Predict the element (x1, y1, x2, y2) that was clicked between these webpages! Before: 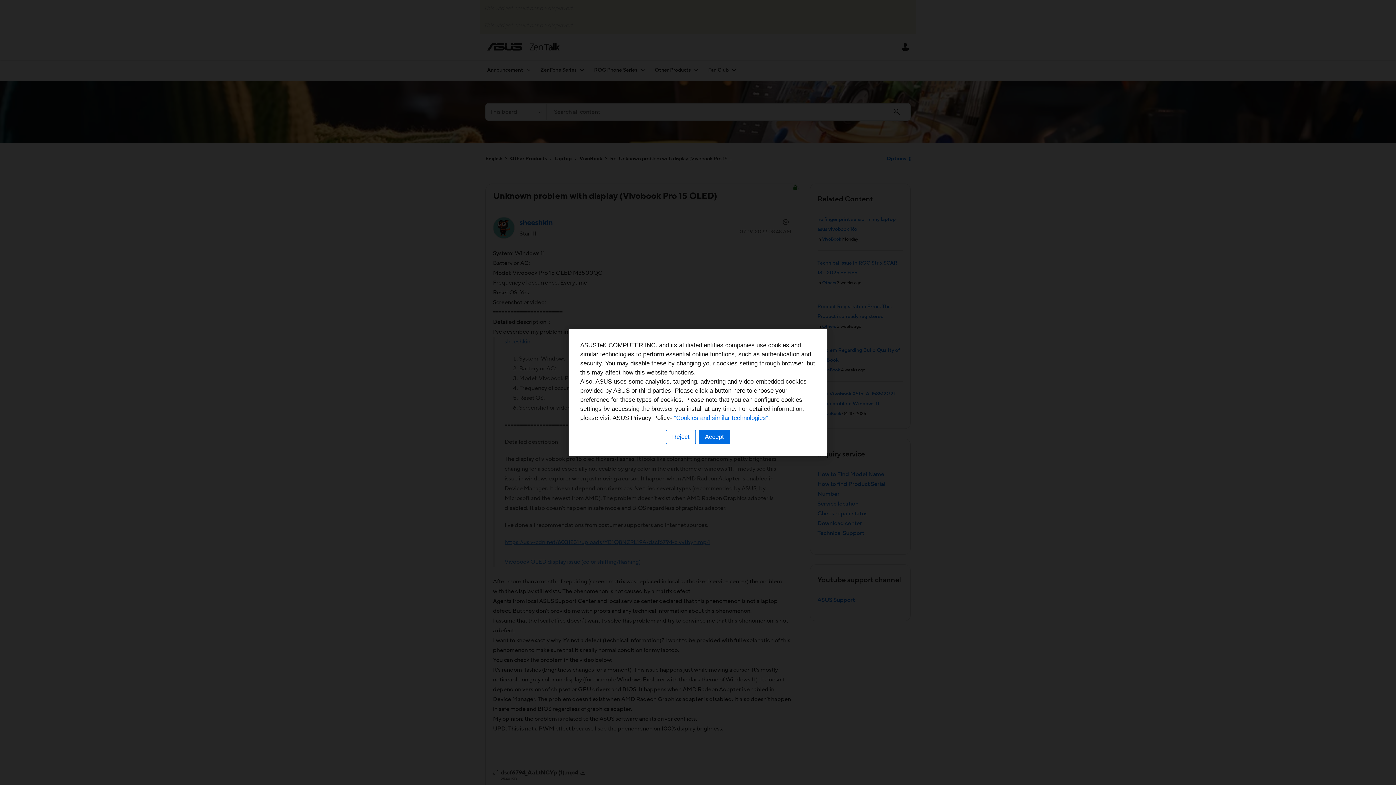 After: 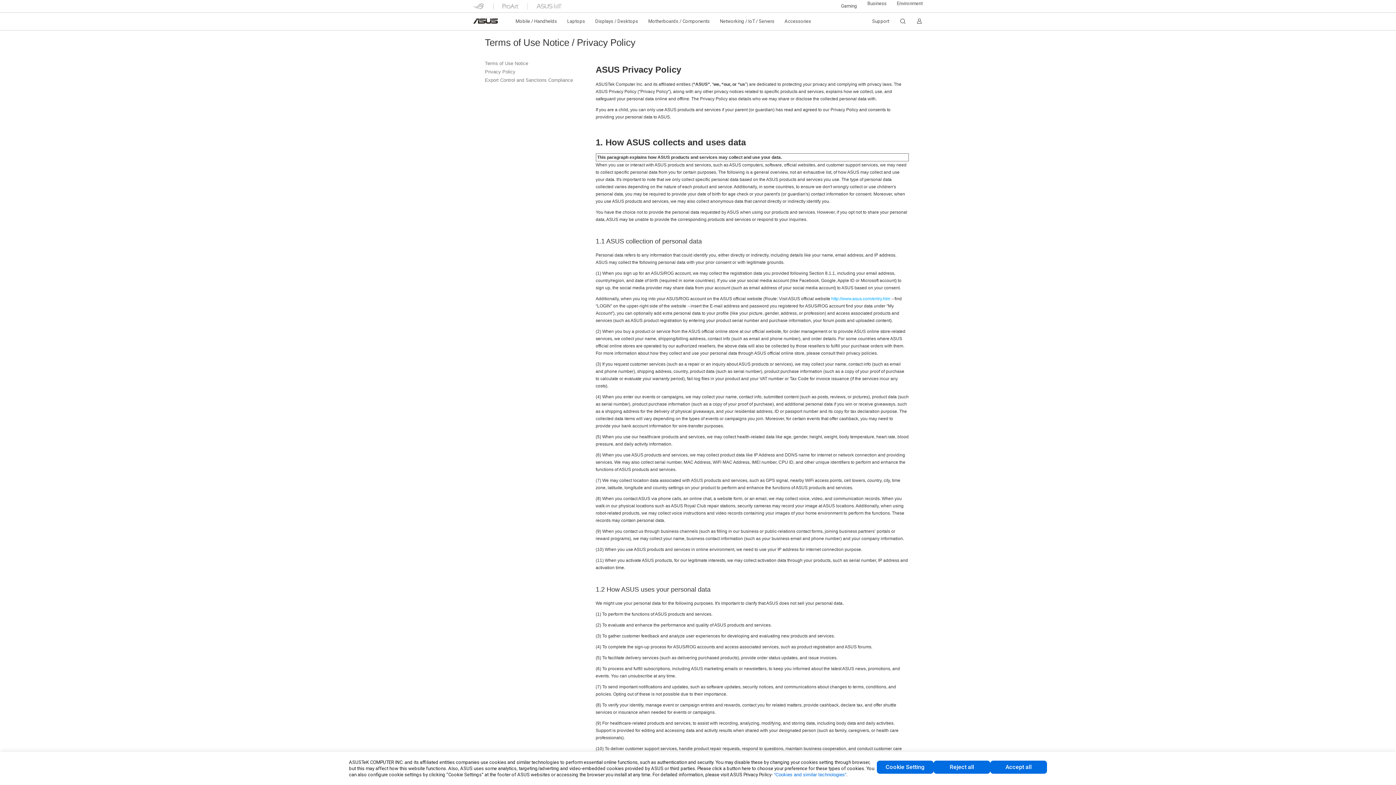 Action: bbox: (674, 414, 768, 421) label: “Cookies and similar technologies”